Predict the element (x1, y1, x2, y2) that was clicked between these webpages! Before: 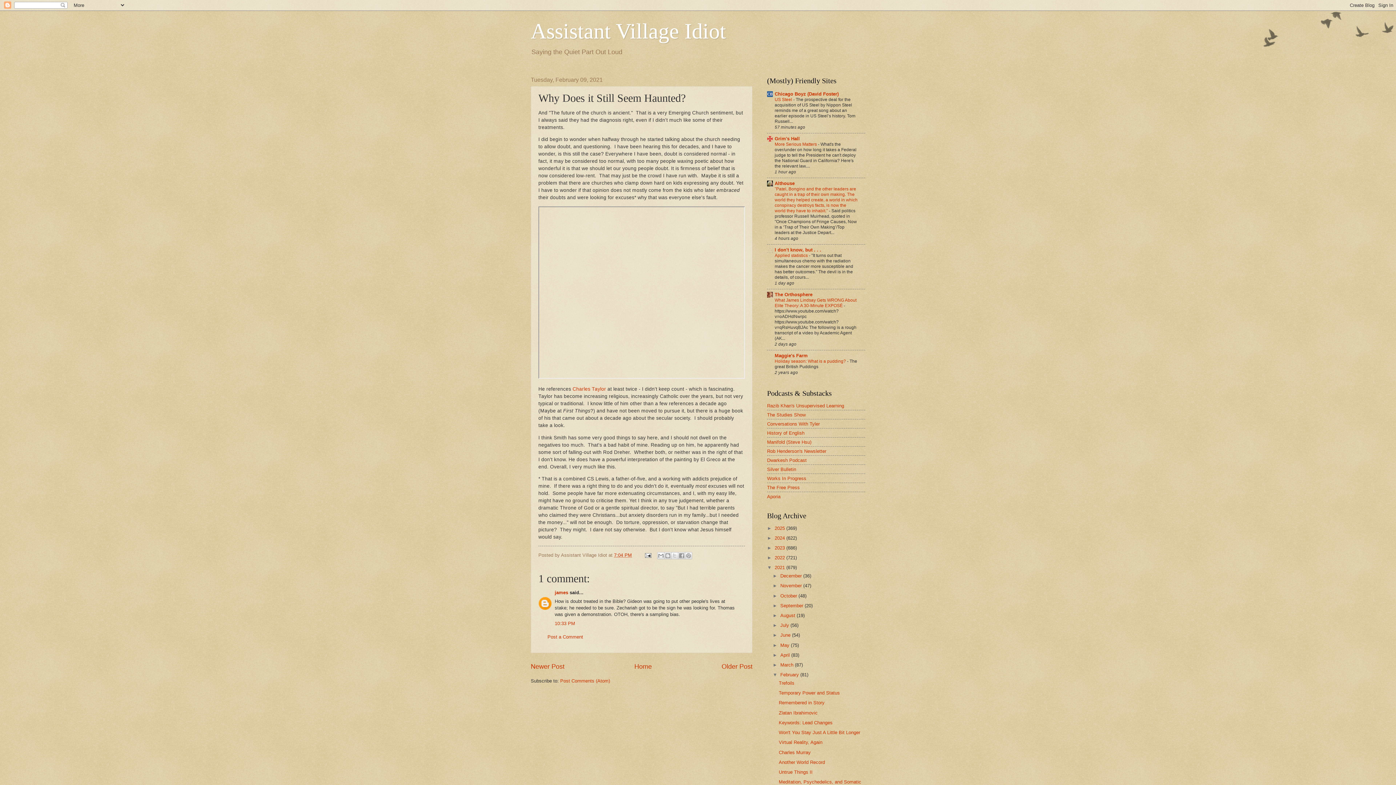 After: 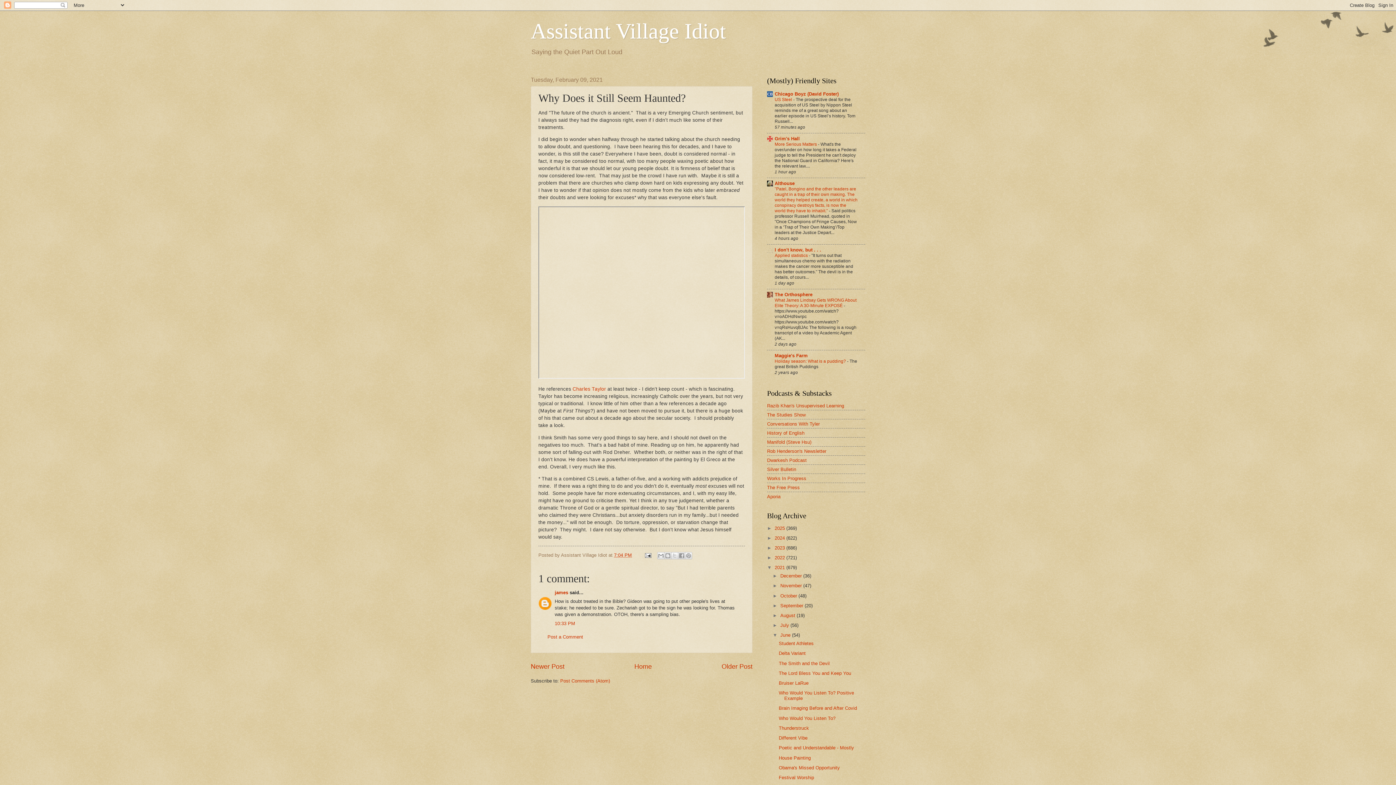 Action: label: ►   bbox: (772, 632, 780, 638)